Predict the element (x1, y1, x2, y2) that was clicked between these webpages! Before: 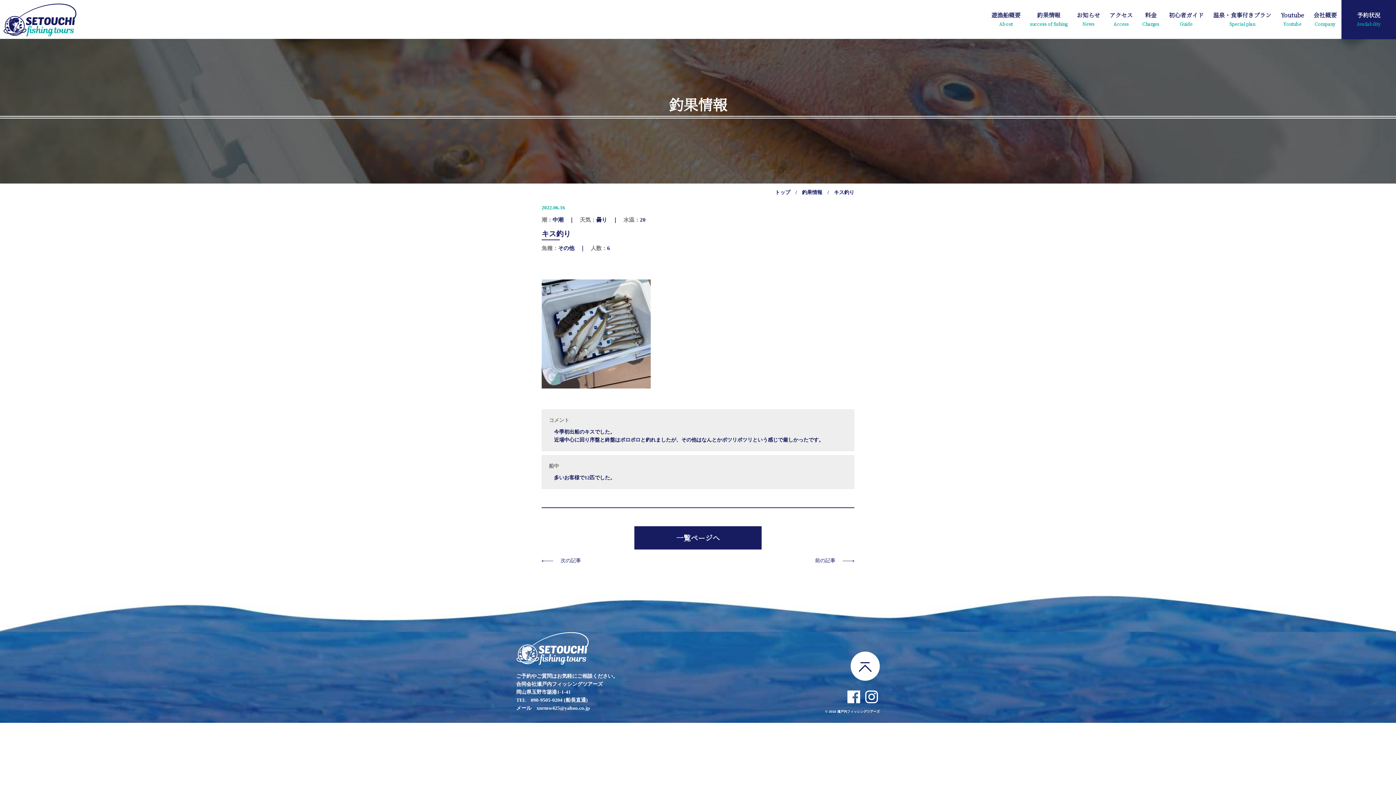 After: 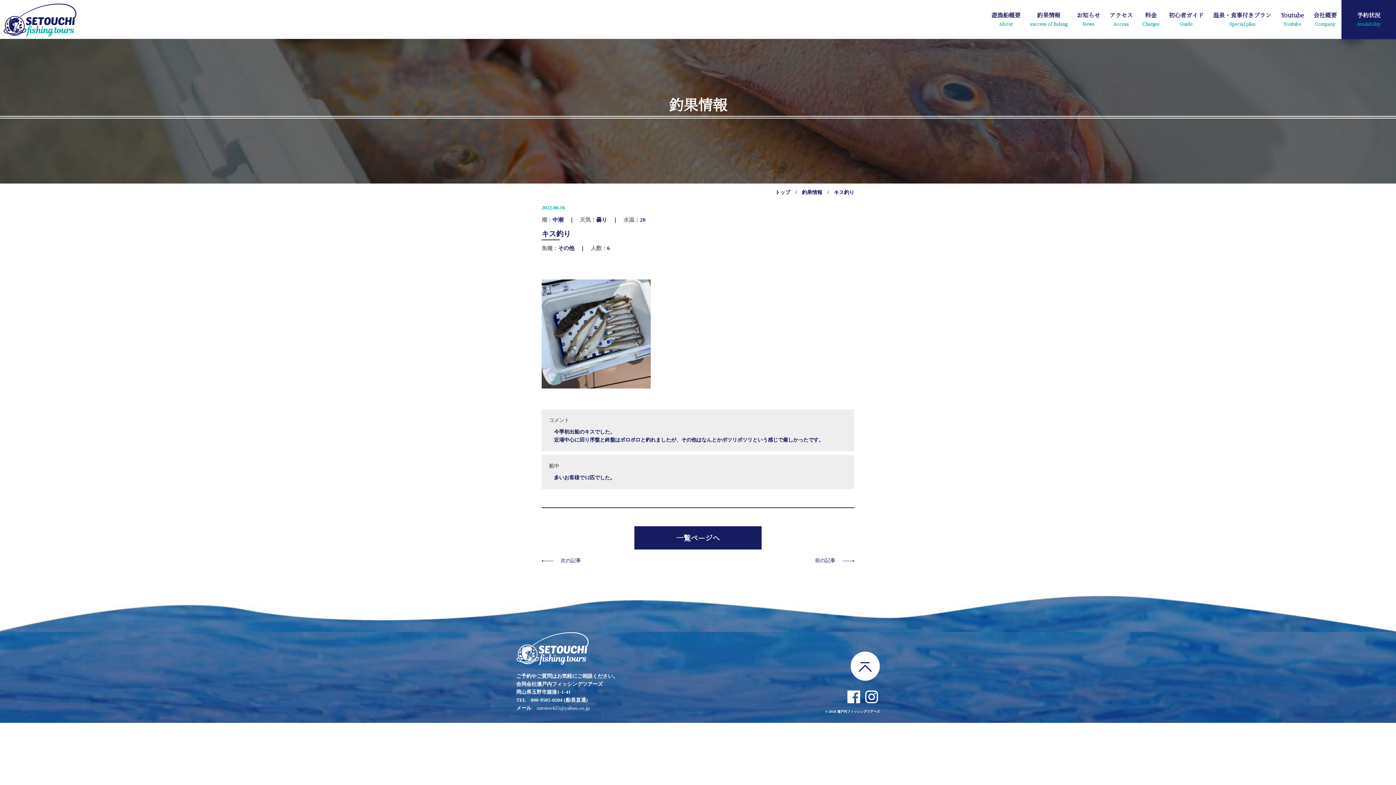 Action: bbox: (536, 705, 590, 711) label: xnrmw425@yahoo.co.jp